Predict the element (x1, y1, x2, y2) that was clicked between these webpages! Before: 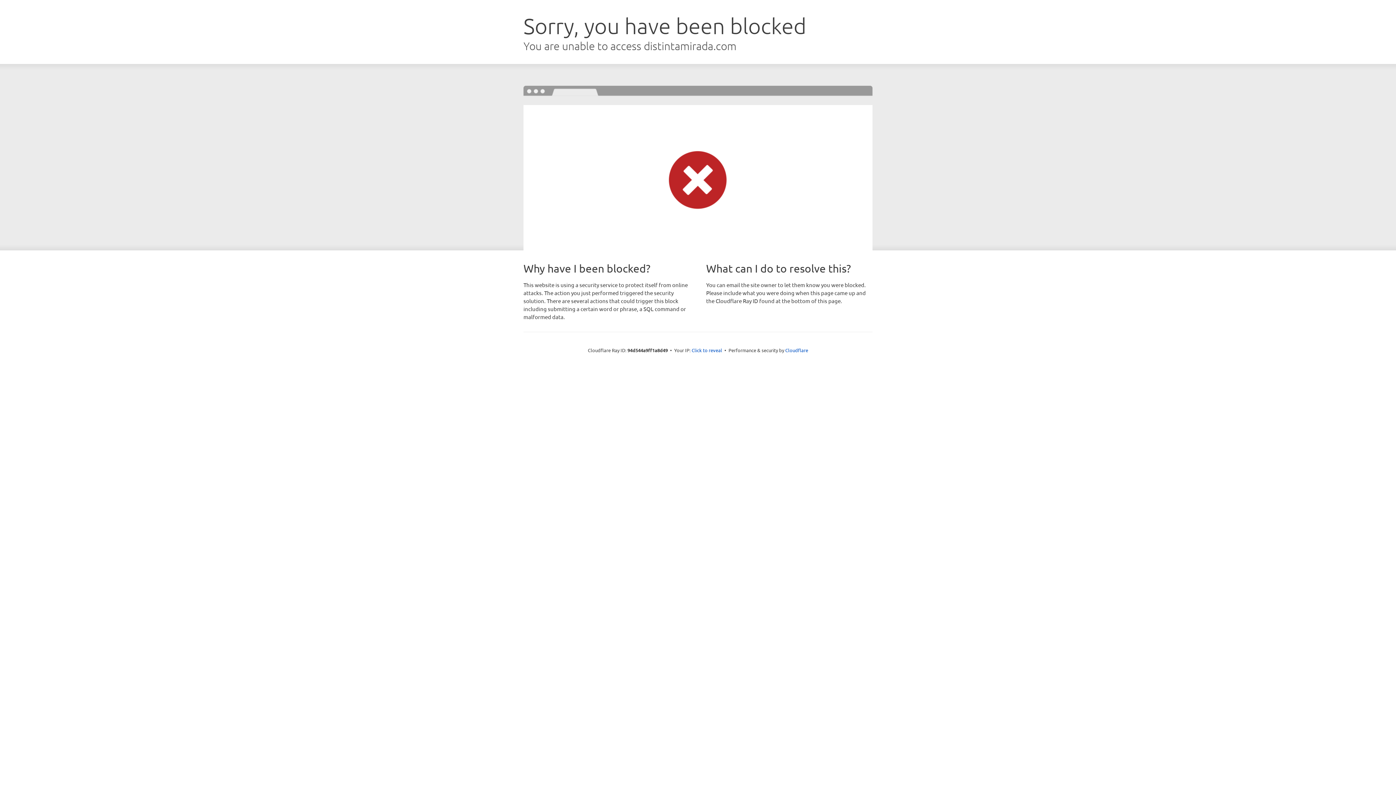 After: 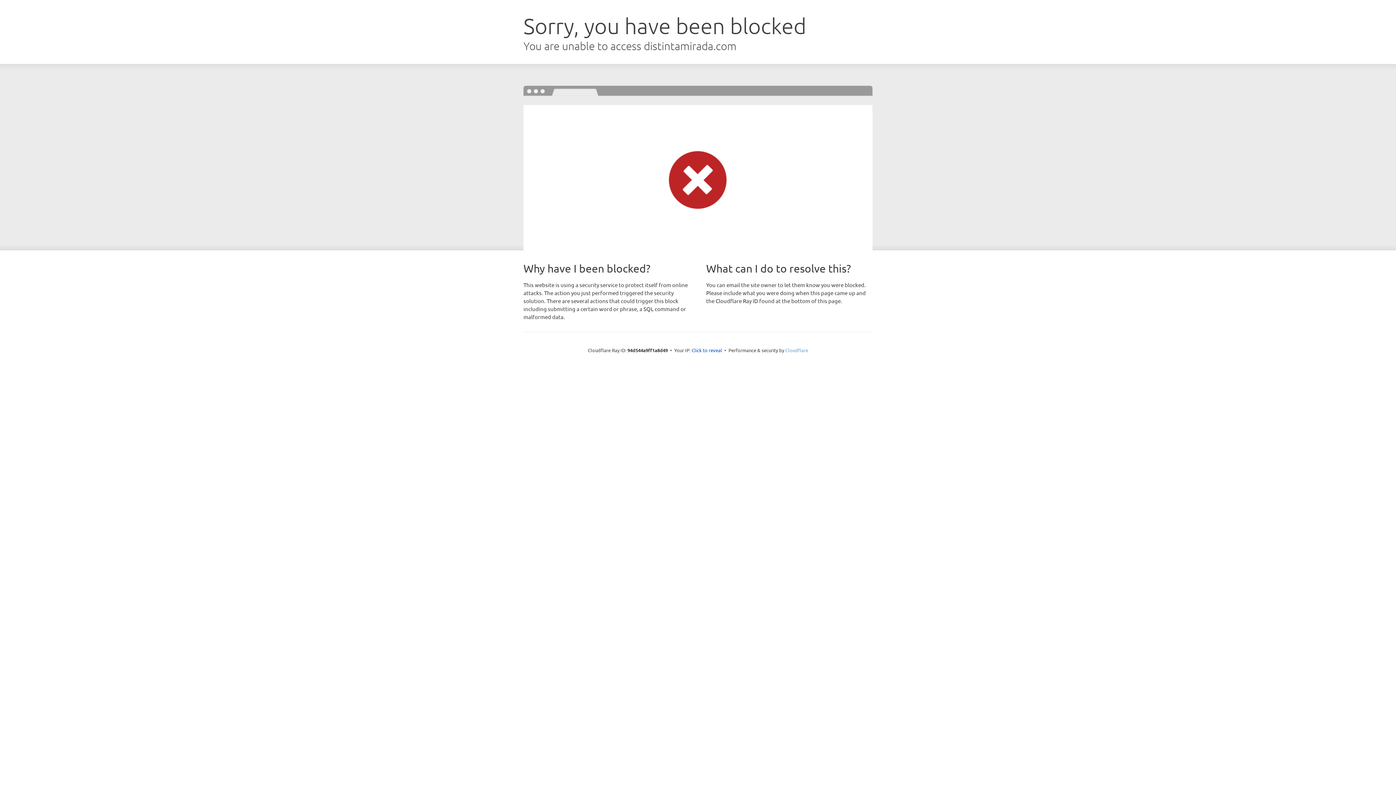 Action: label: Cloudflare bbox: (785, 347, 808, 353)